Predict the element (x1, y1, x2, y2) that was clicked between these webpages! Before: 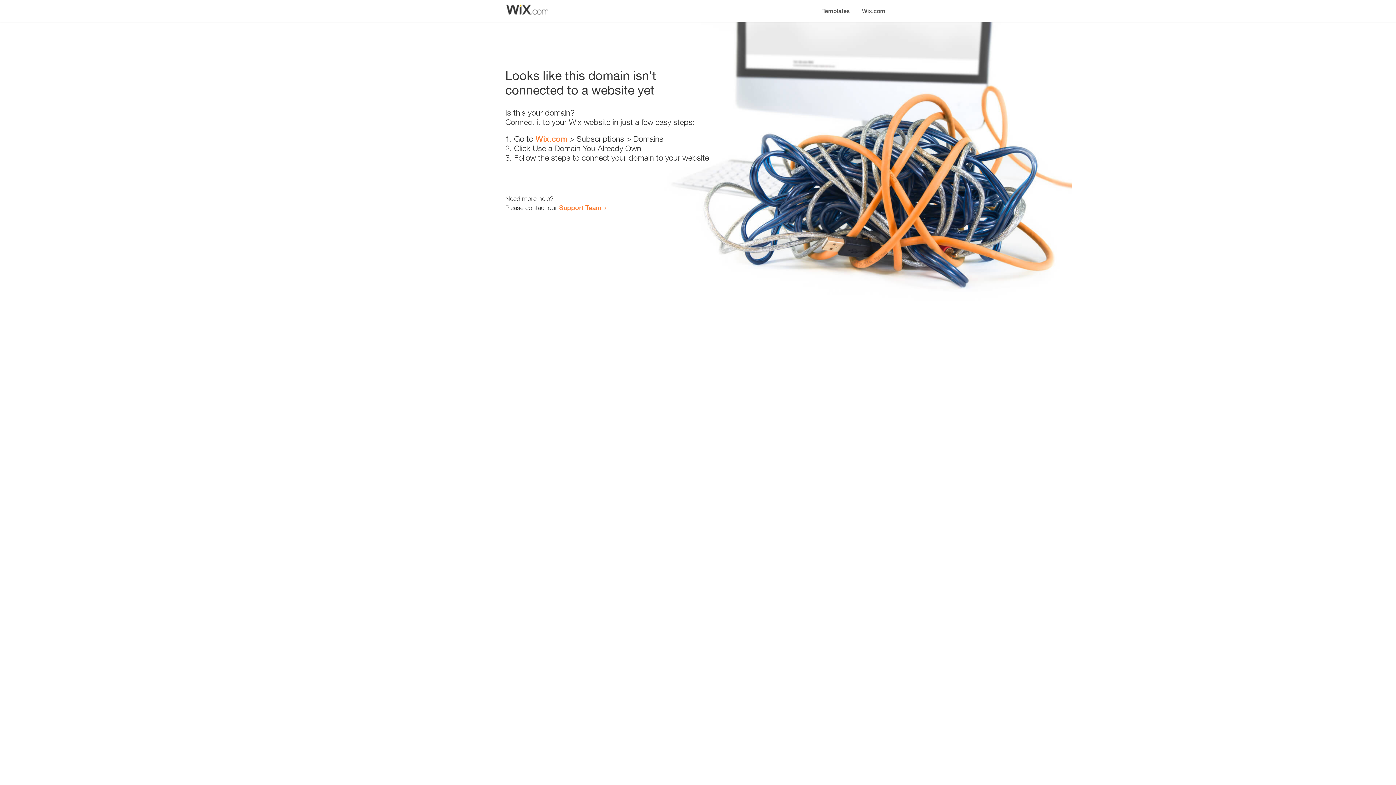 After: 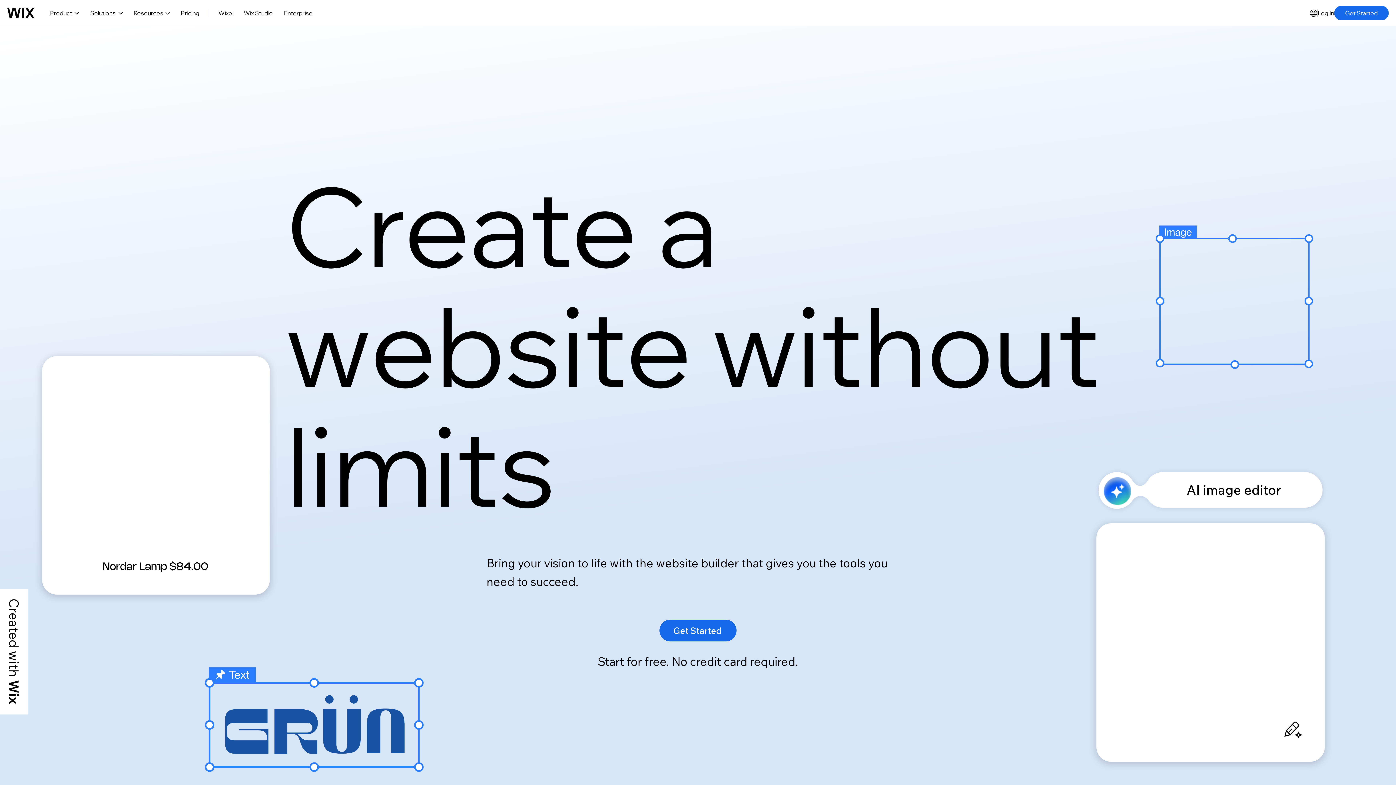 Action: bbox: (535, 134, 567, 143) label: Wix.com